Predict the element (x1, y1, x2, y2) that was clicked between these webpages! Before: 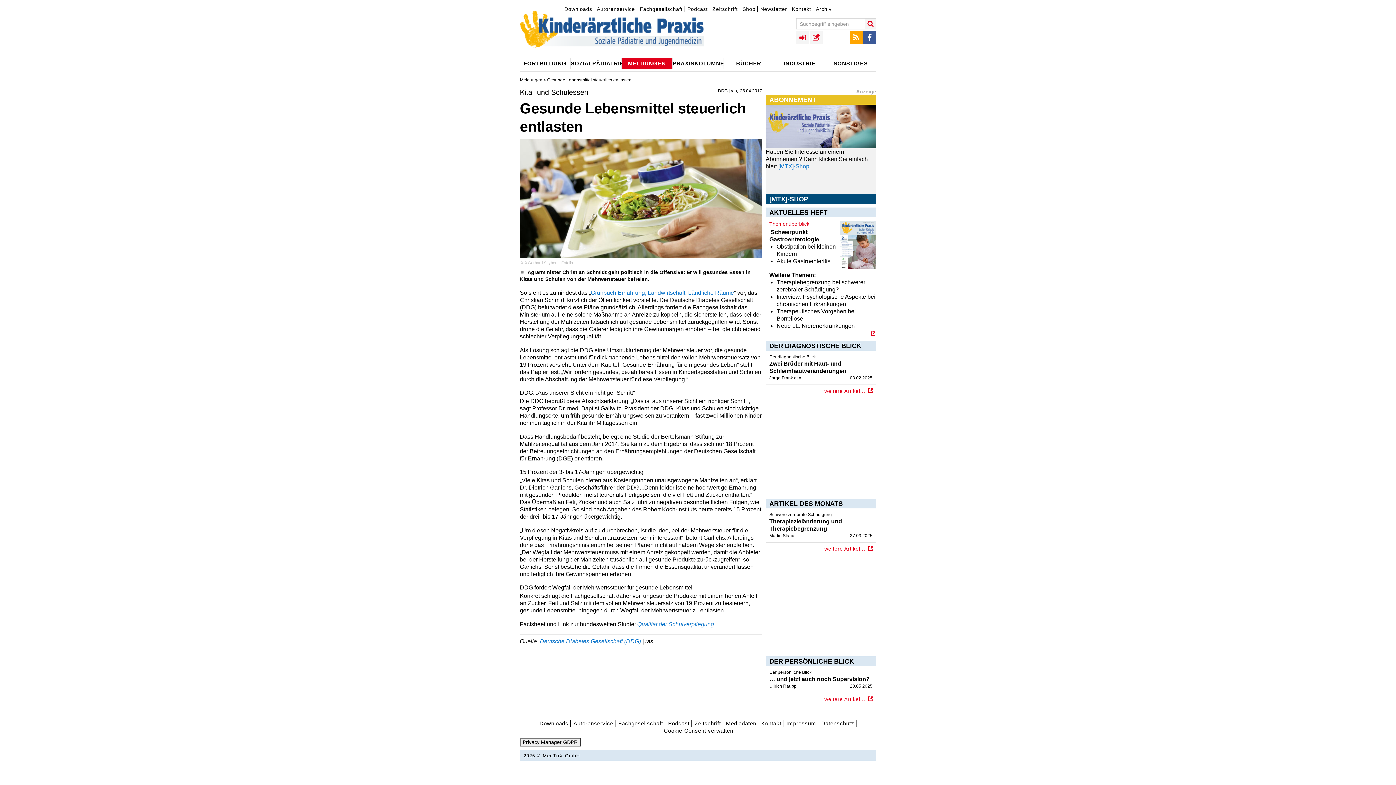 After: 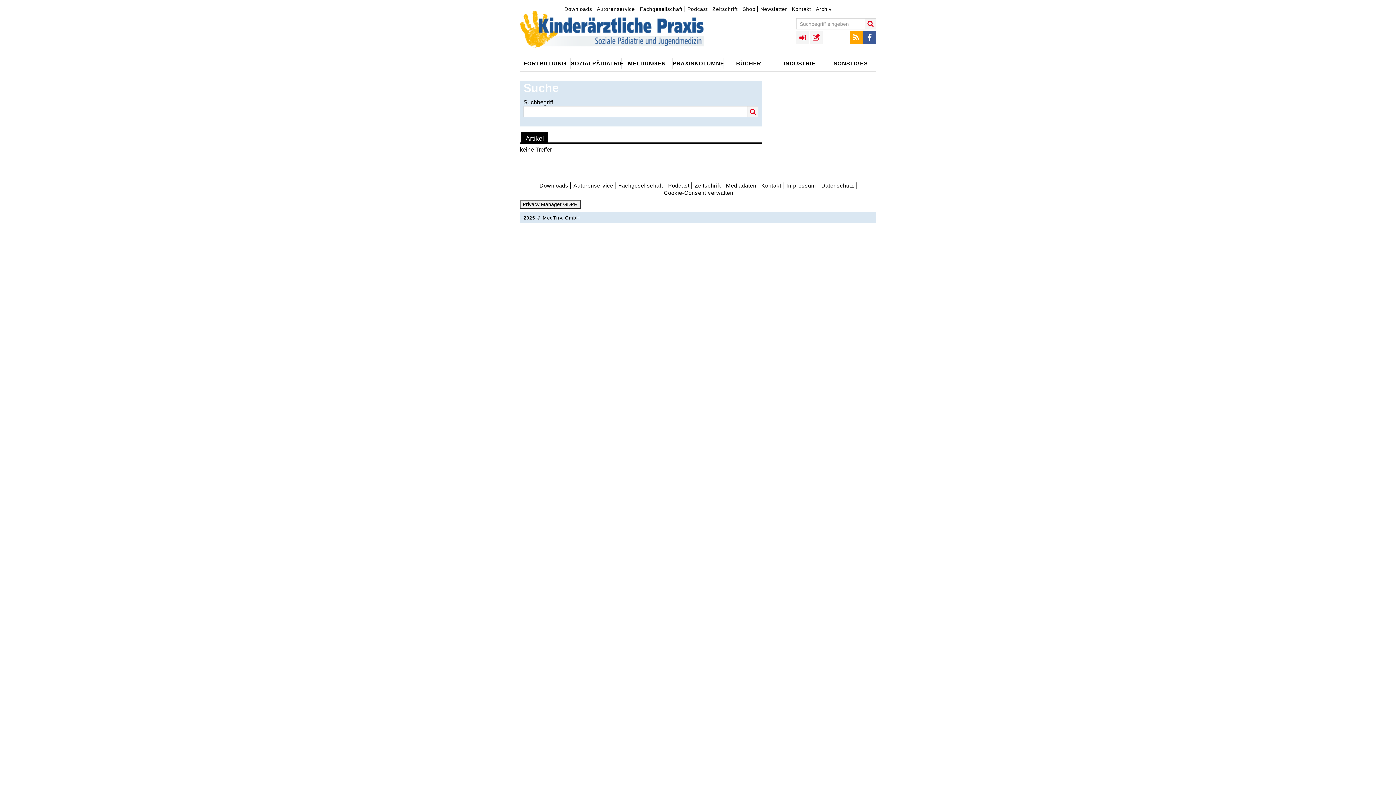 Action: bbox: (865, 18, 876, 29)